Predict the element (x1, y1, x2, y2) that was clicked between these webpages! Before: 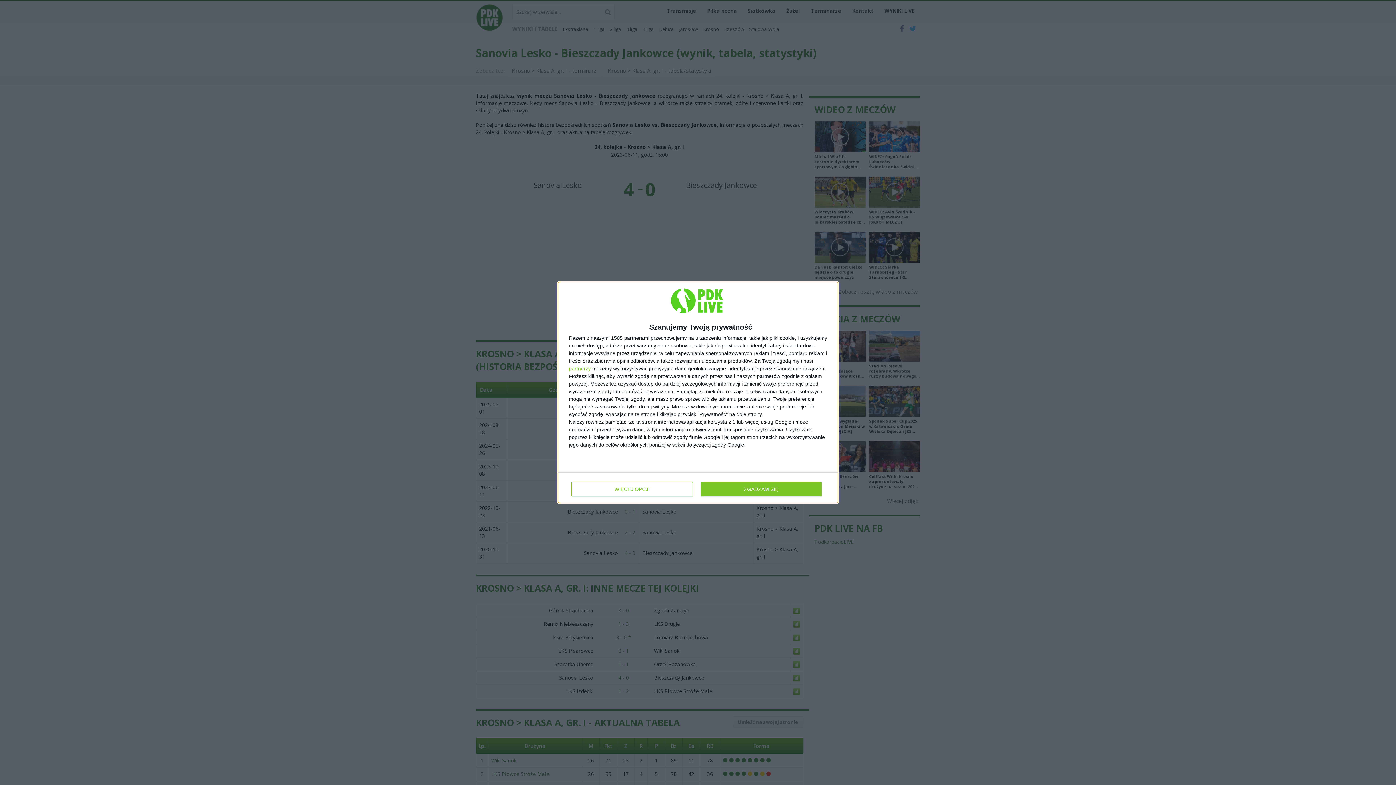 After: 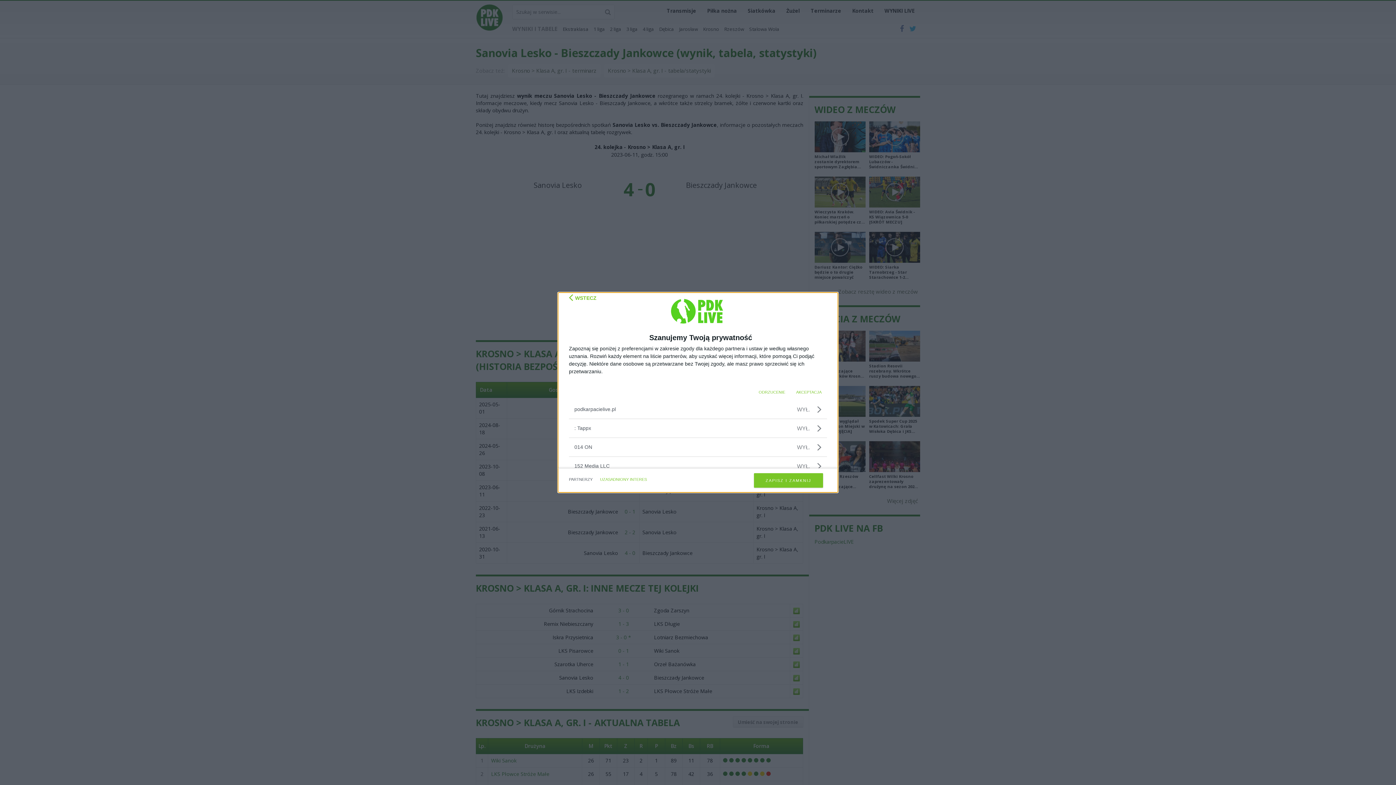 Action: label: partnerzy bbox: (569, 366, 590, 371)